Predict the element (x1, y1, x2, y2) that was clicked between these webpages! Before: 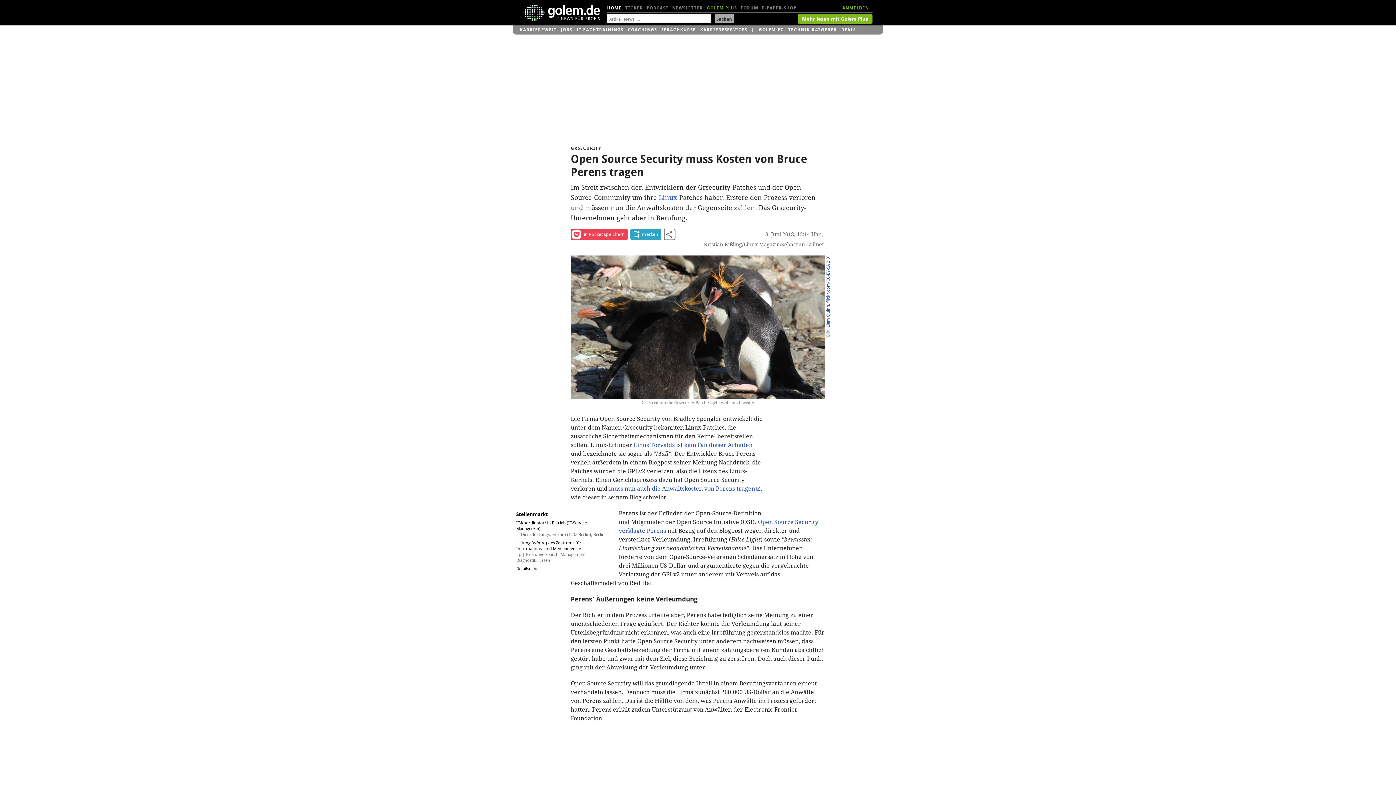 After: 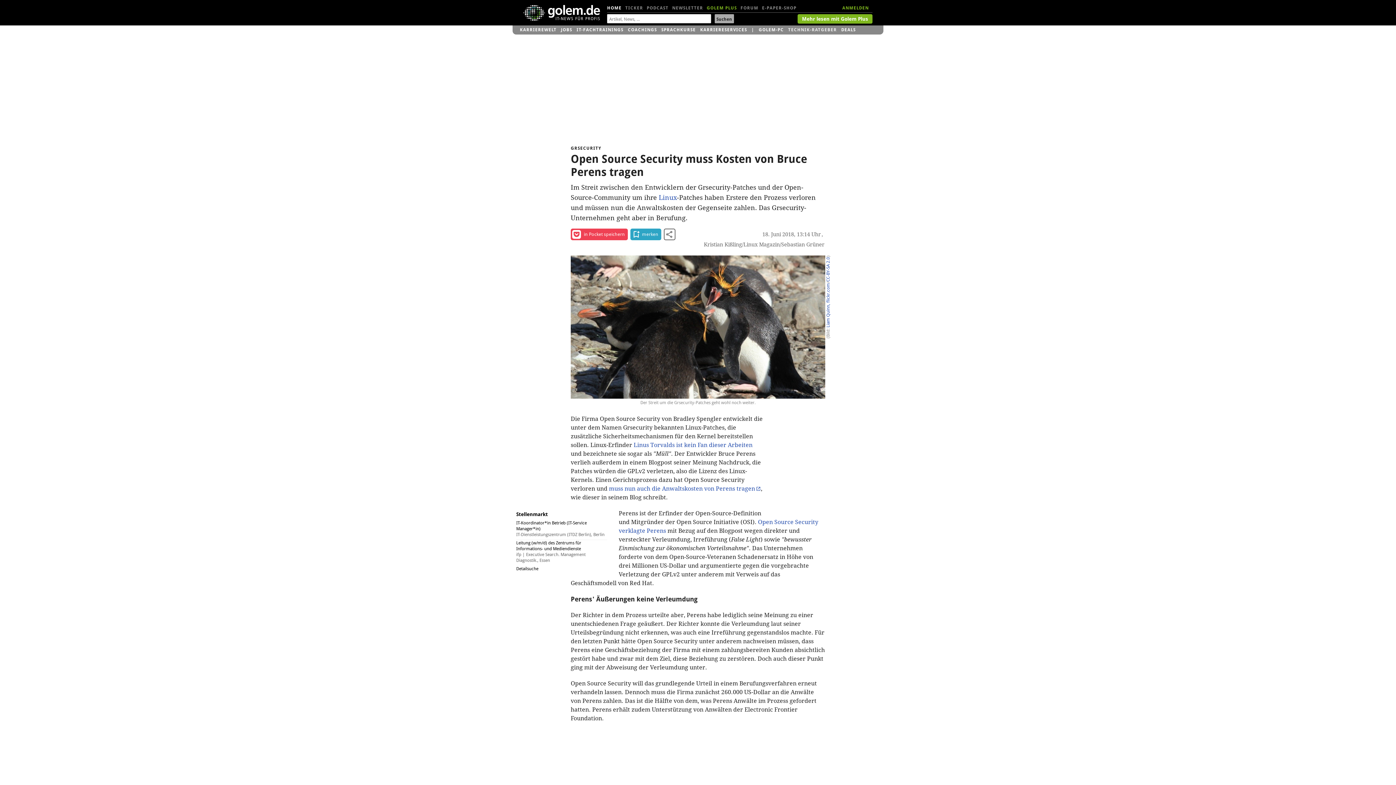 Action: label: TECHNIK-RATGEBER bbox: (788, 25, 837, 34)